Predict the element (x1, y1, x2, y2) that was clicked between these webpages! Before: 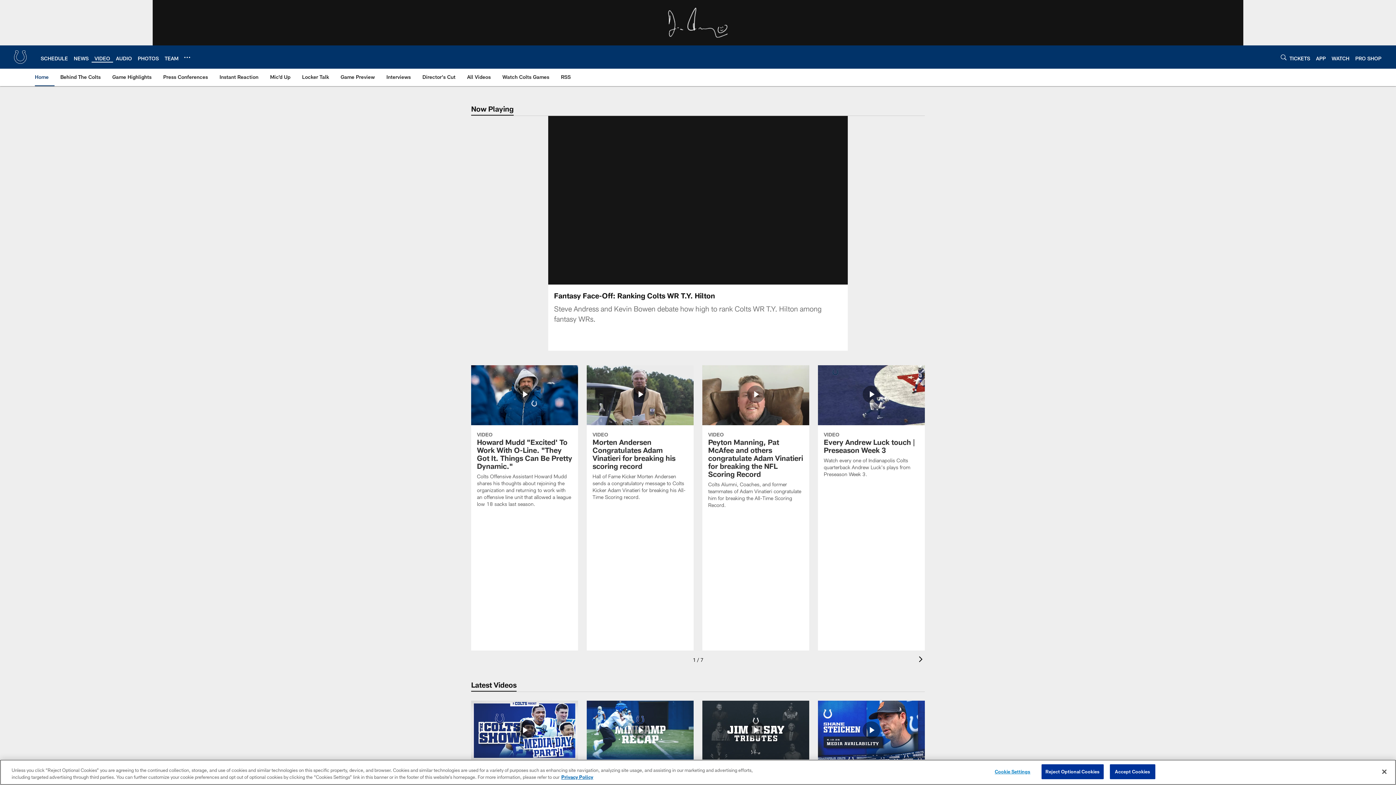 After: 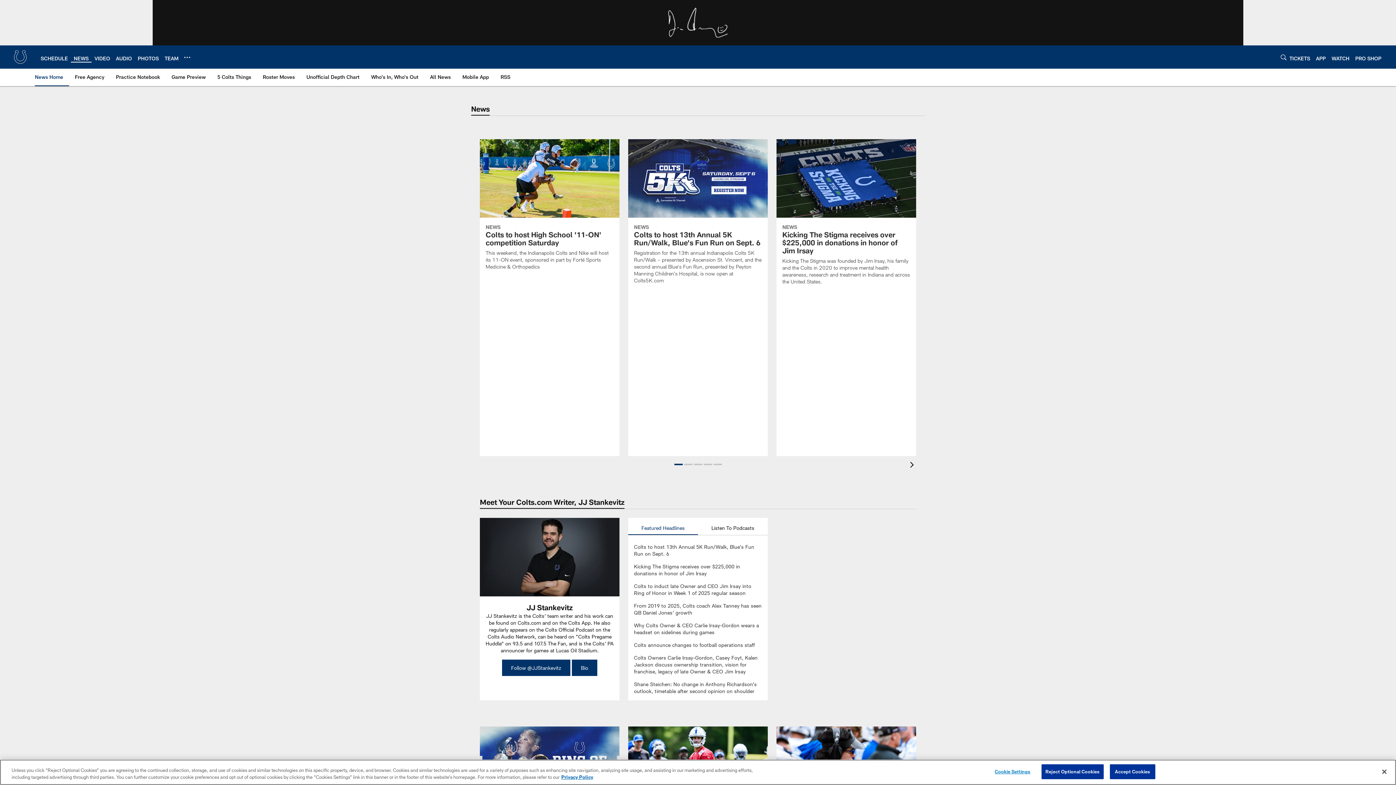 Action: label: NEWS bbox: (73, 55, 88, 61)